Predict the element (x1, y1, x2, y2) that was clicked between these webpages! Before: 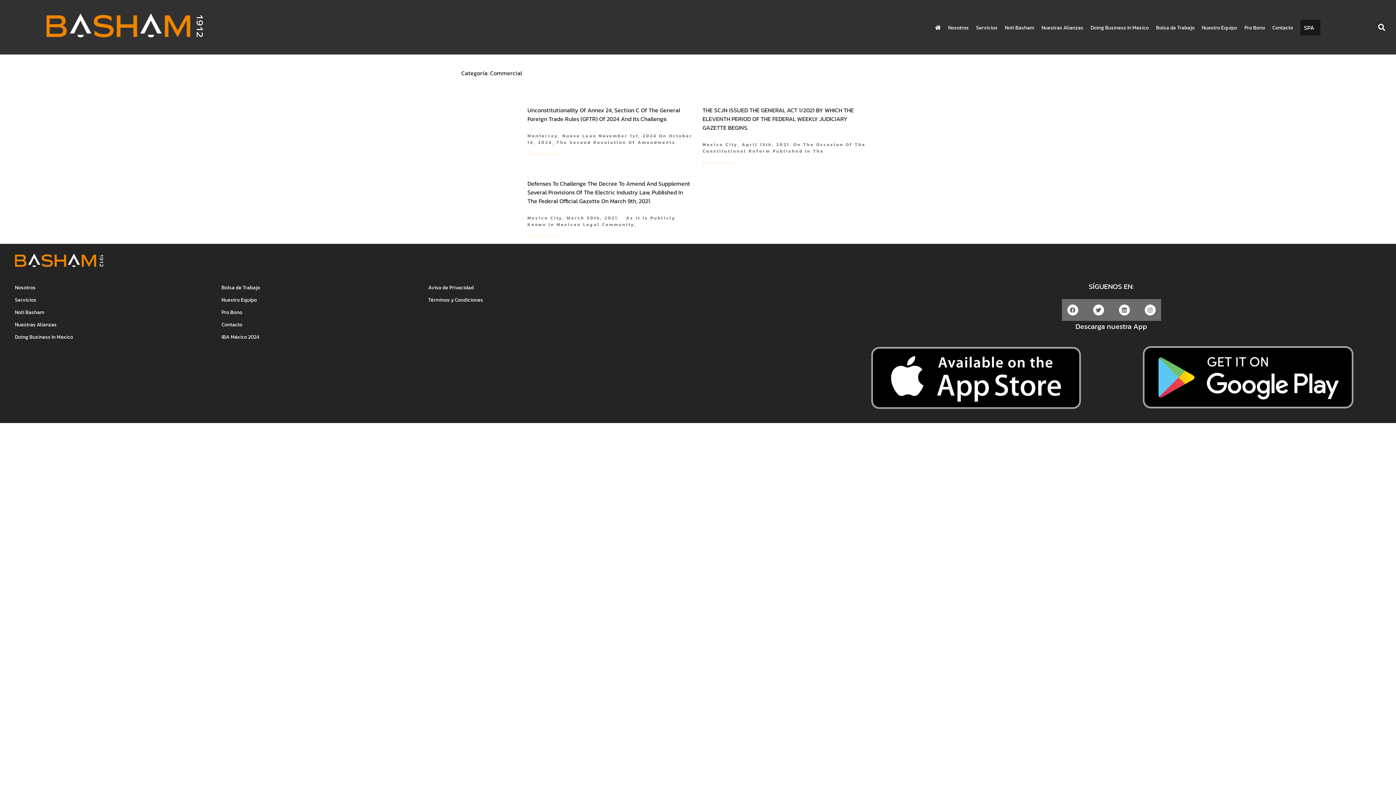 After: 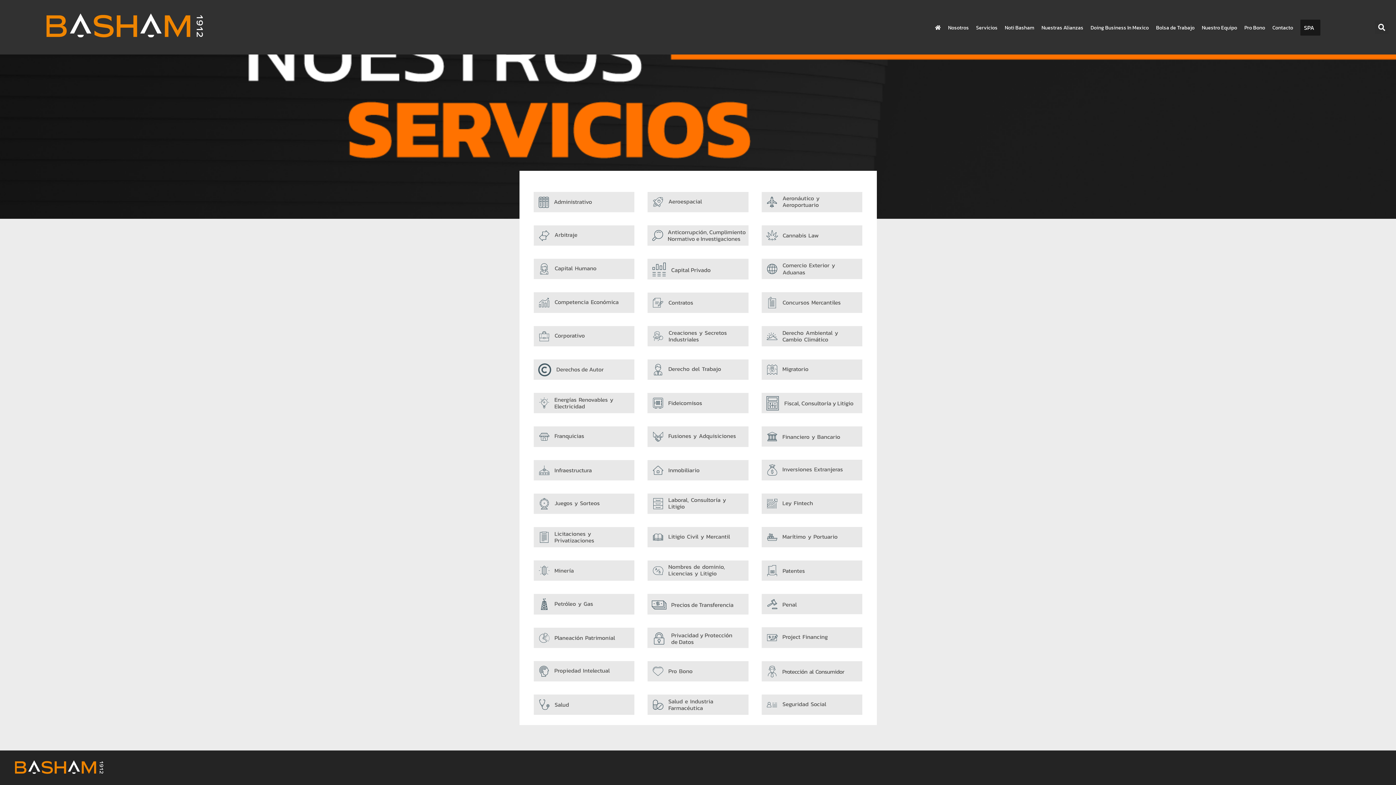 Action: bbox: (14, 296, 36, 304) label: Servicios